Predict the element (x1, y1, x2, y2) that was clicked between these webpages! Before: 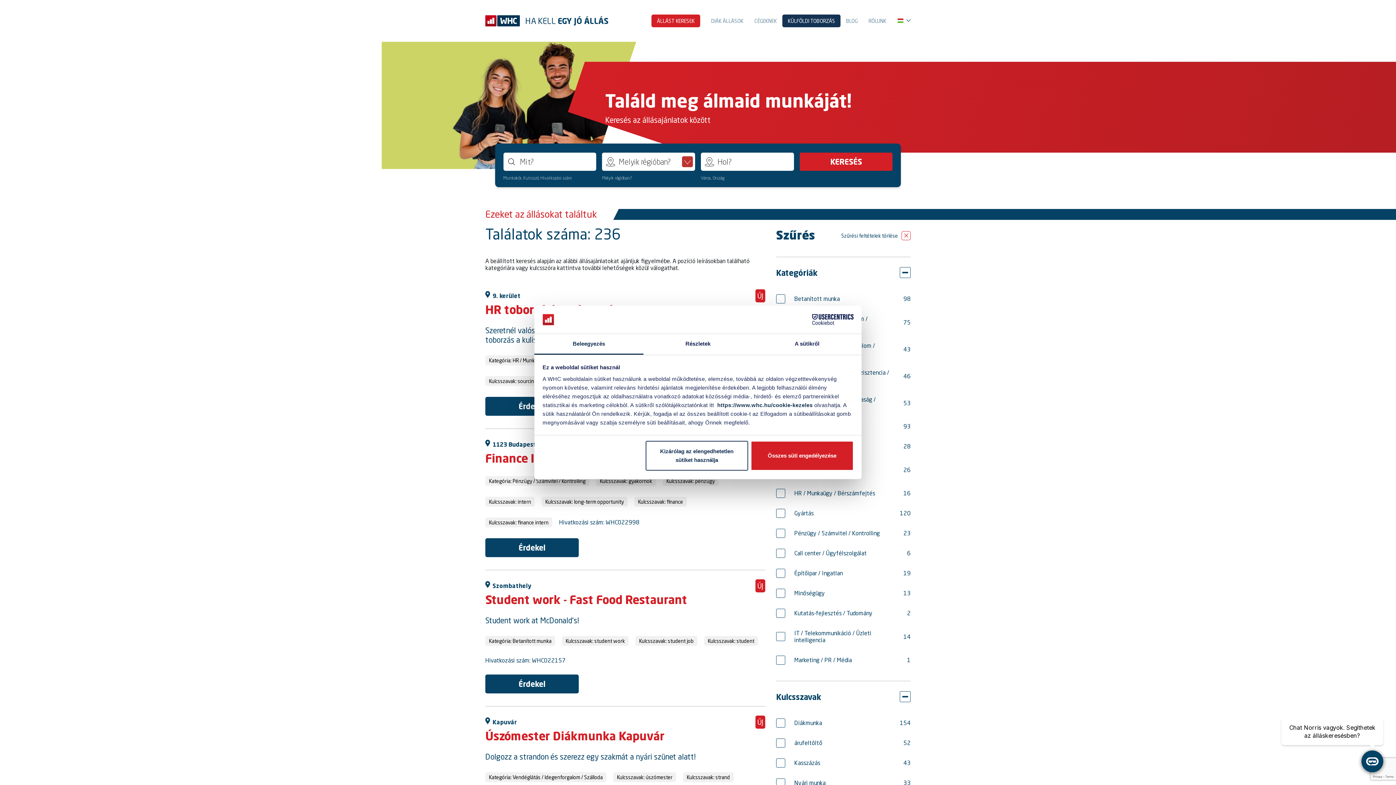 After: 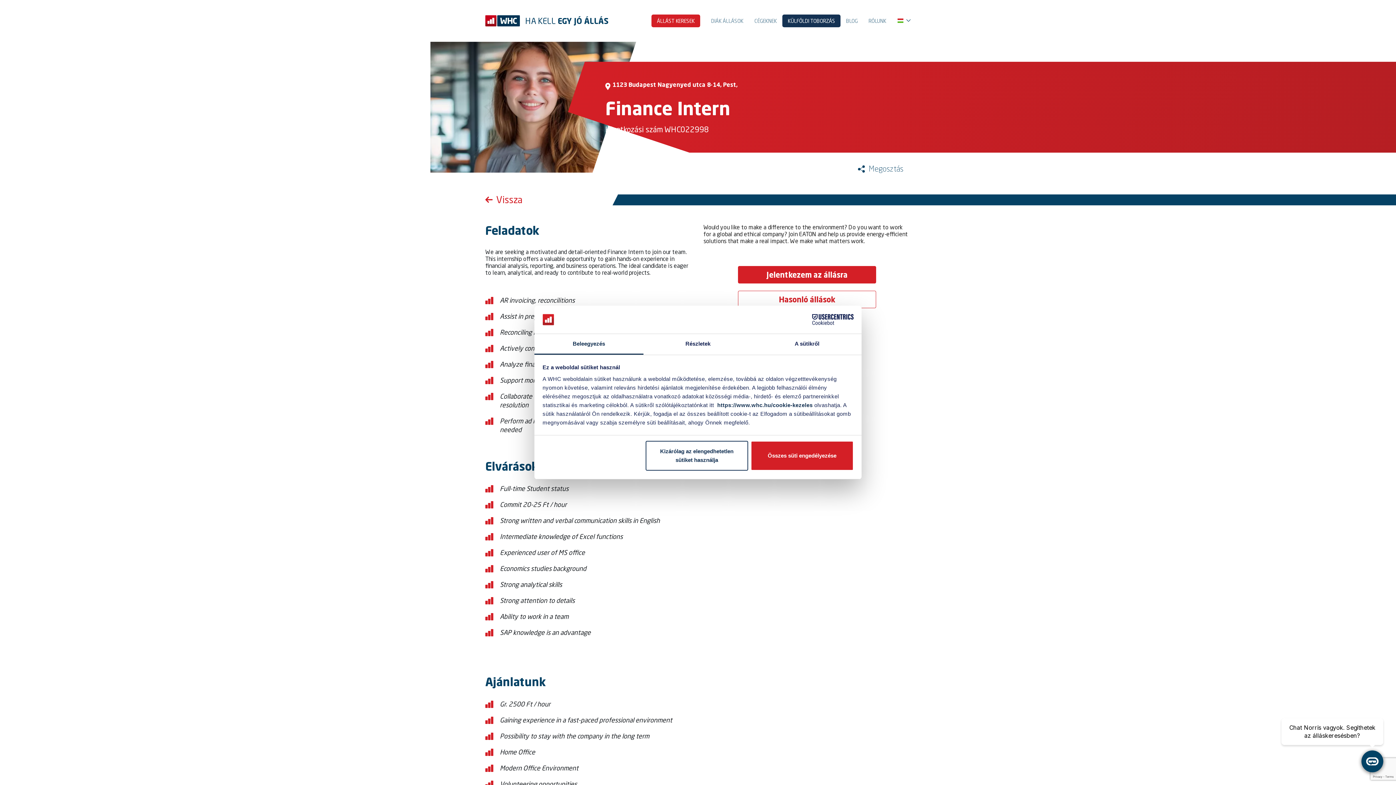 Action: bbox: (485, 538, 578, 557) label: Érdekel